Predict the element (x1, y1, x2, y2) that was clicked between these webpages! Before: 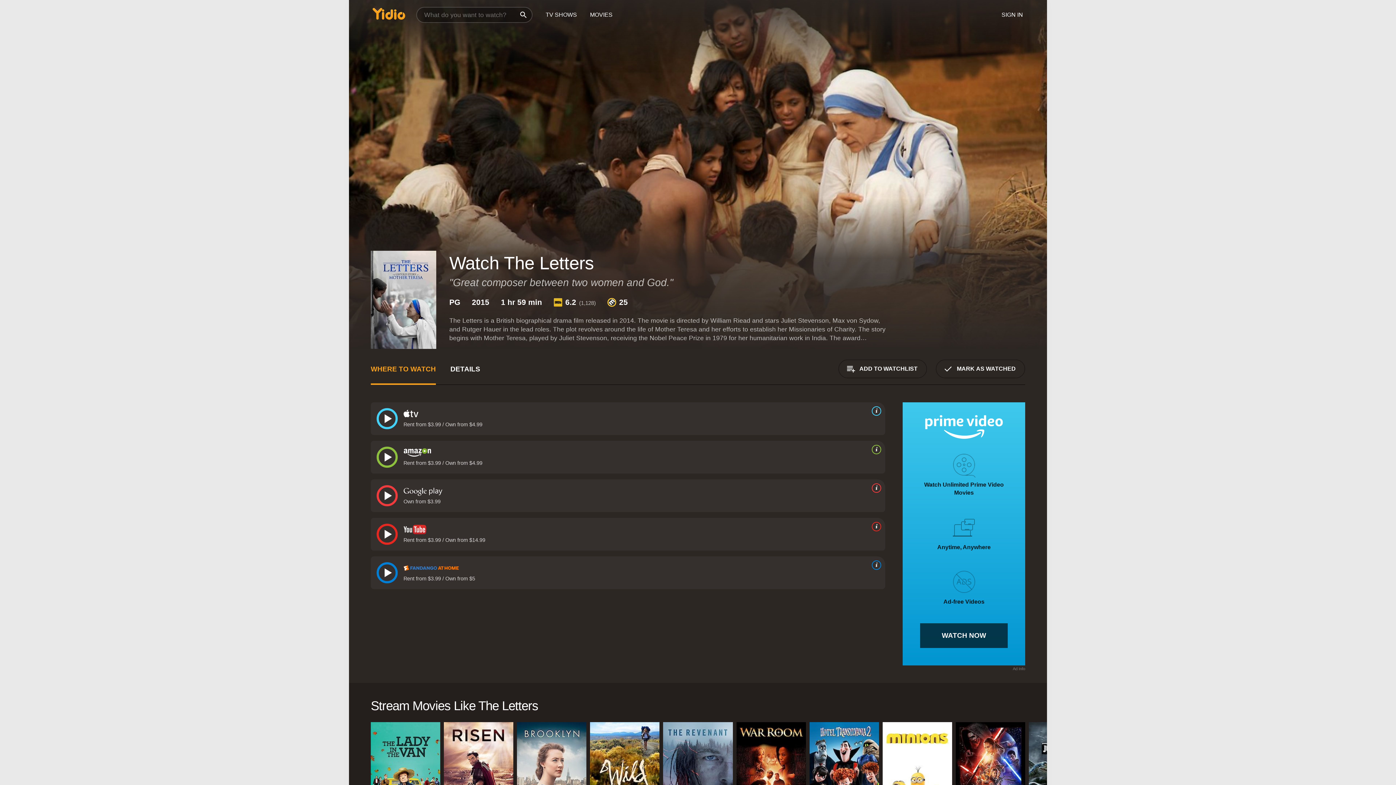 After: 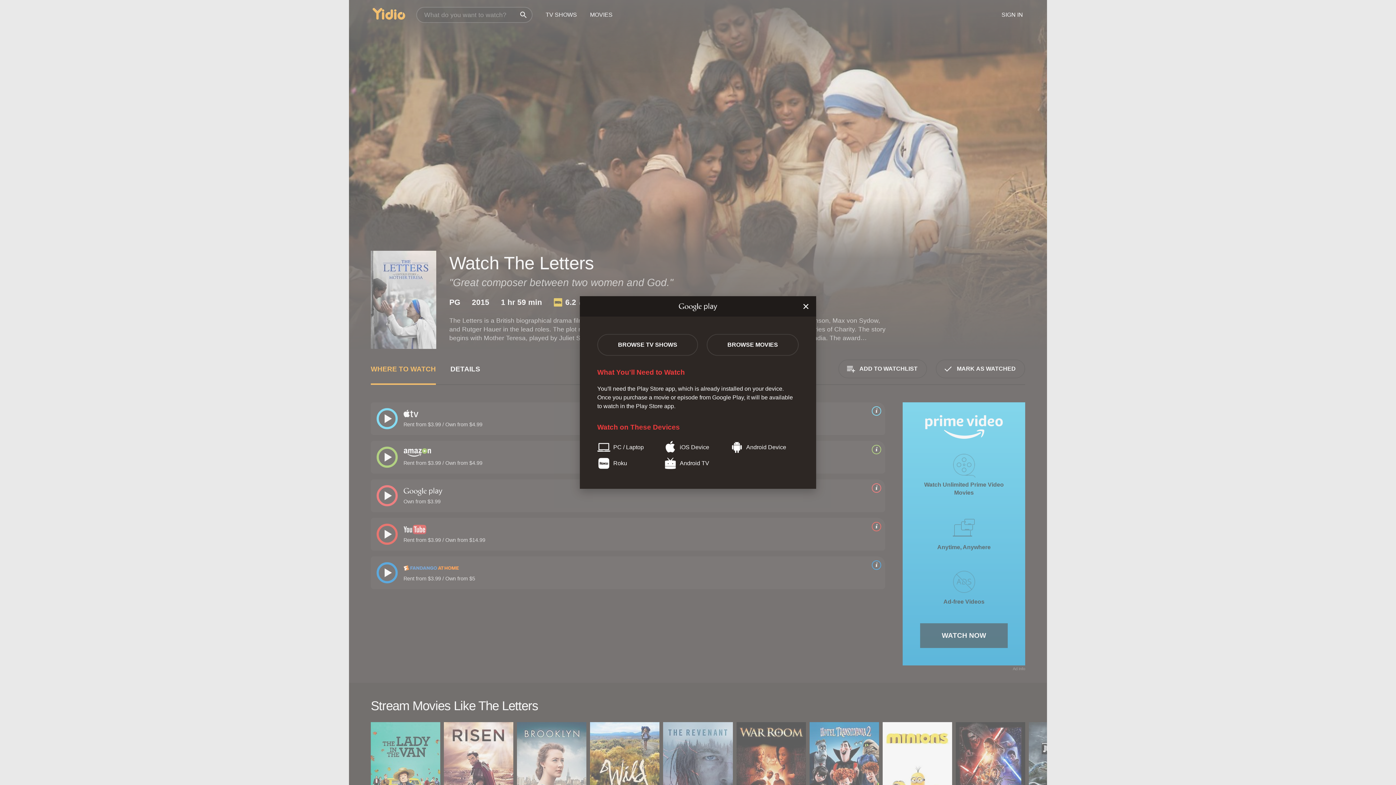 Action: bbox: (869, 483, 881, 493) label: source info